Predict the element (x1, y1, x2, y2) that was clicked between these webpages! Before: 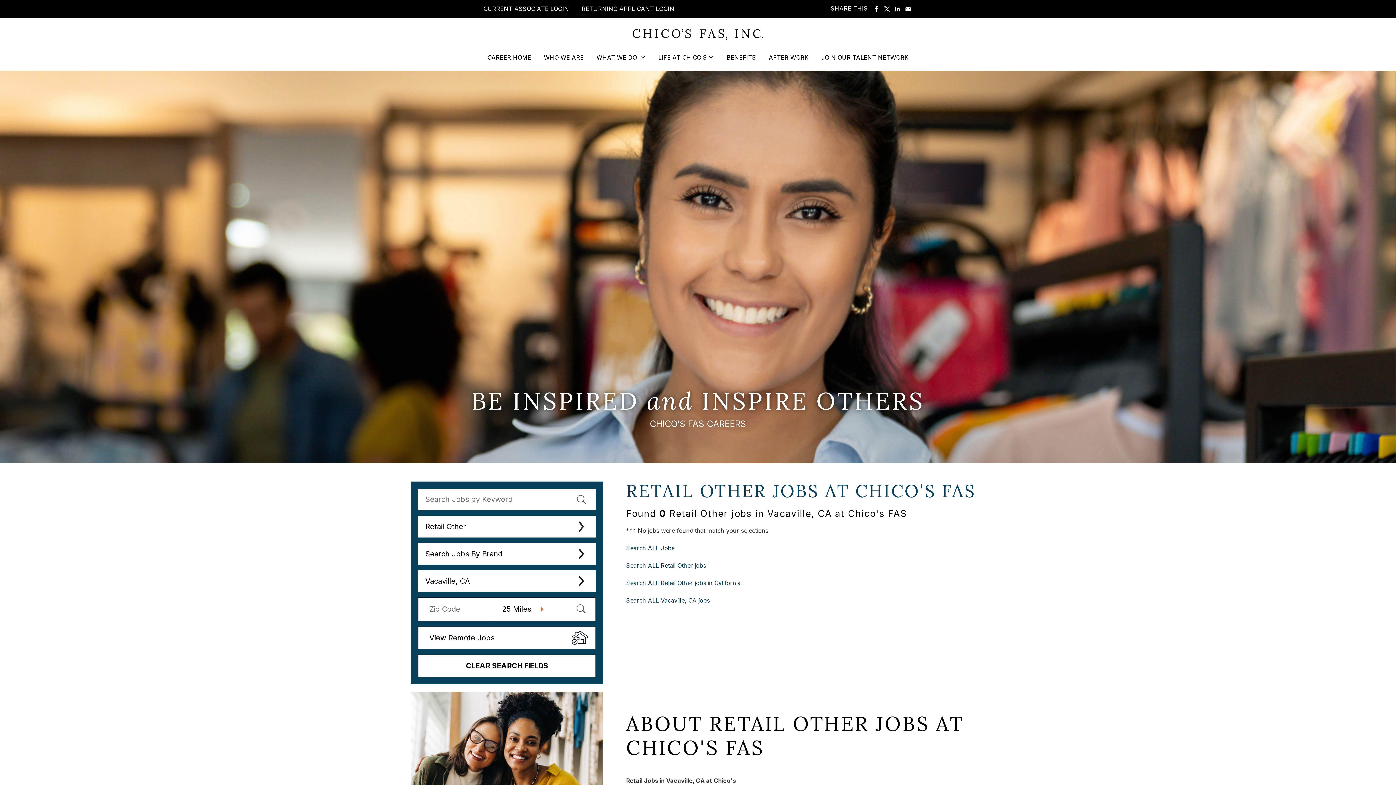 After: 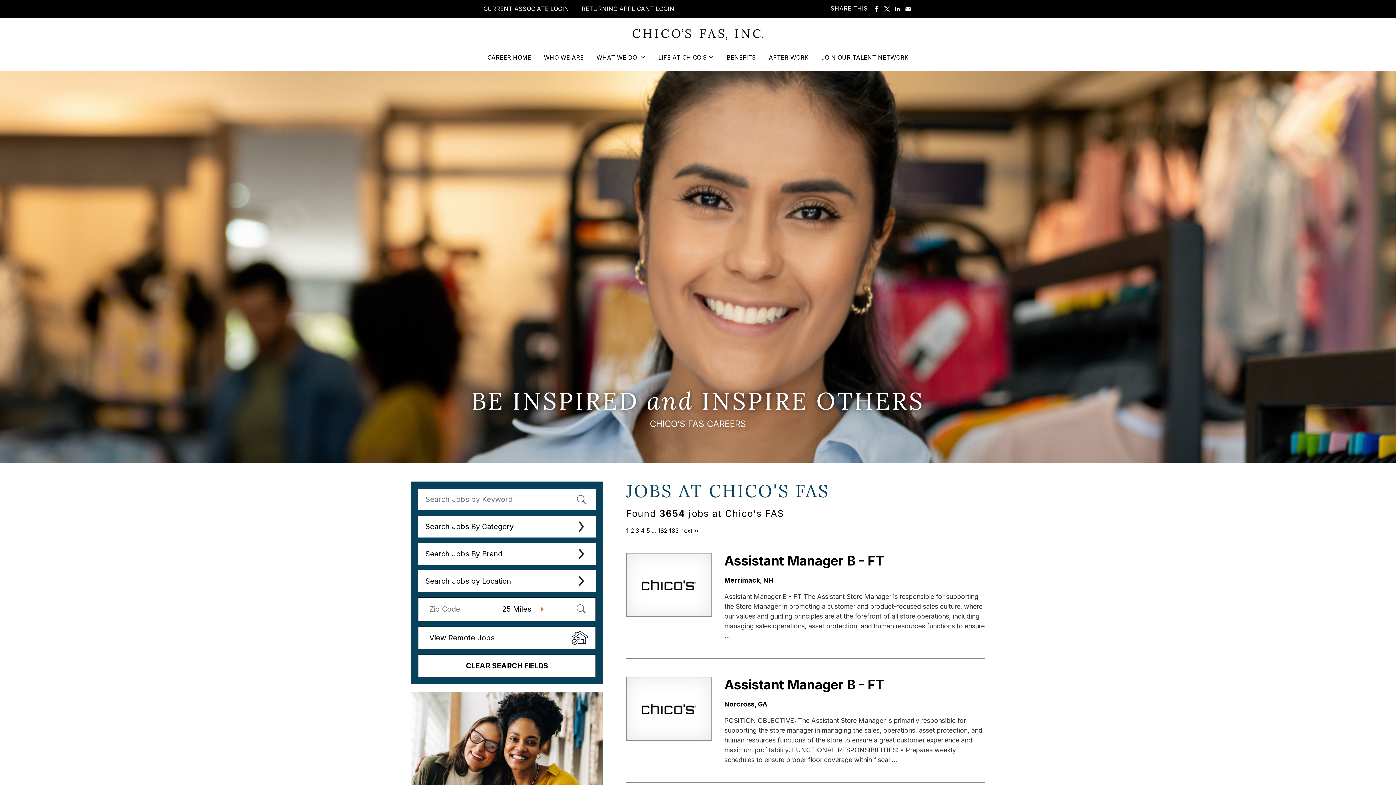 Action: bbox: (418, 654, 596, 677) label: CLEAR SEARCH FIELDS